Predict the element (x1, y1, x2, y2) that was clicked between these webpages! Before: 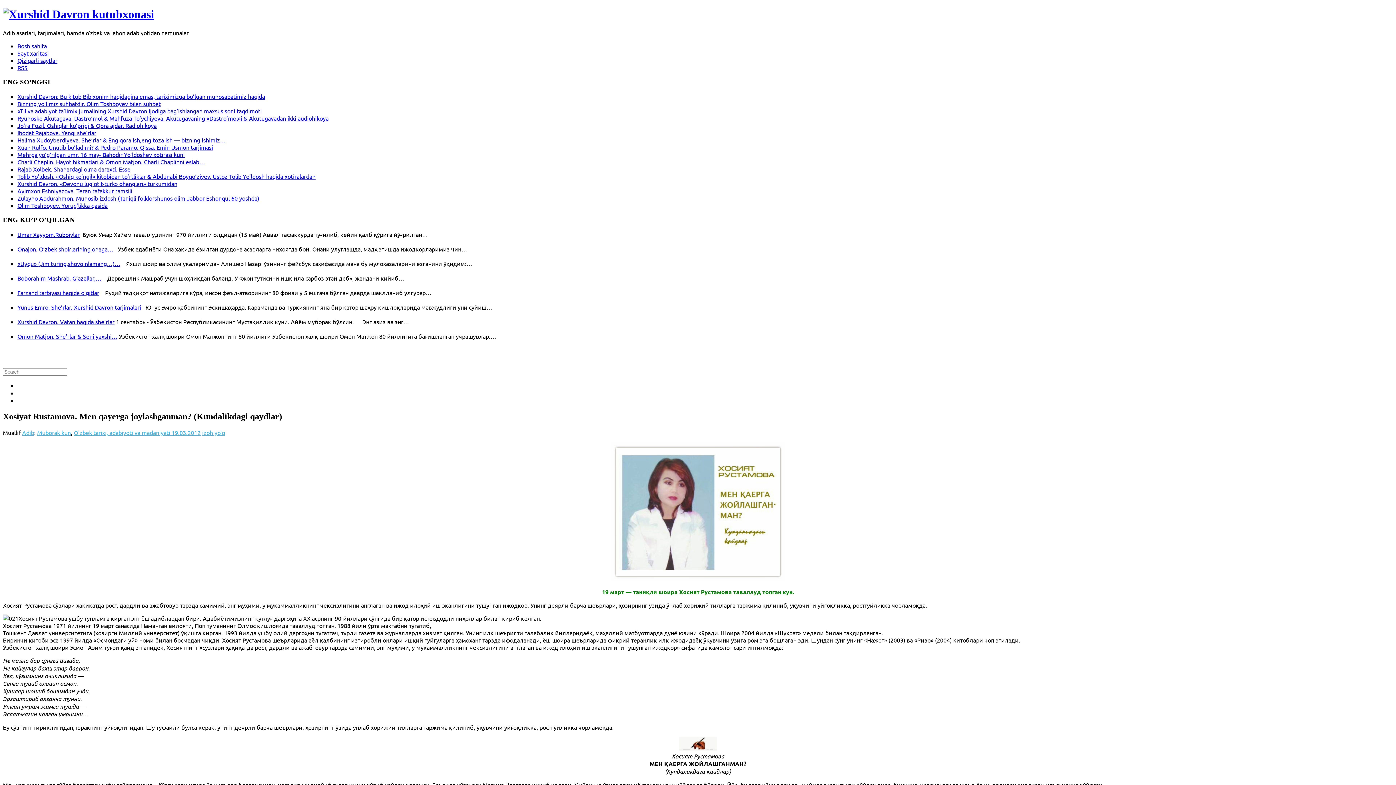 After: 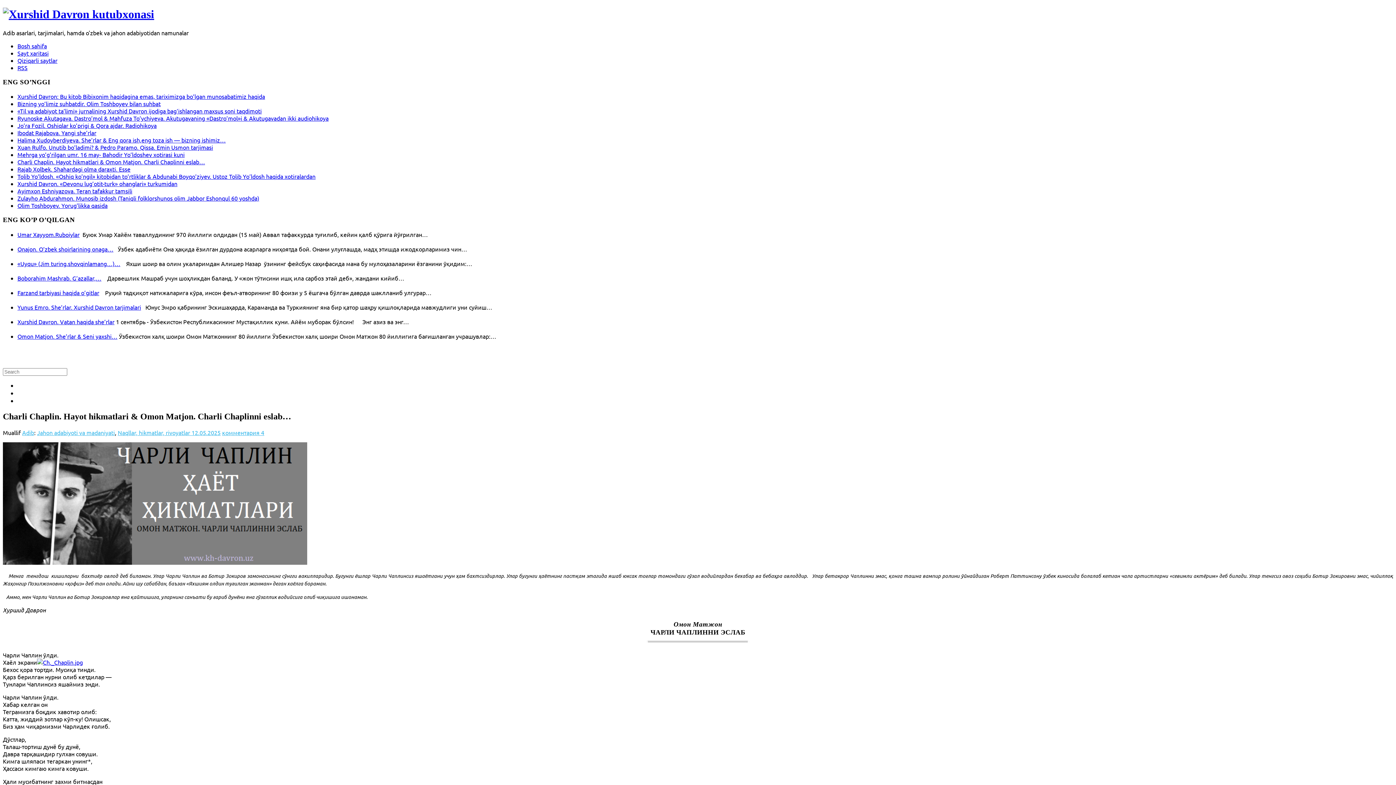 Action: label: Charli Chaplin. Hayot hikmatlari & Omon Matjon. Charli Chaplinni eslab… bbox: (17, 158, 205, 165)